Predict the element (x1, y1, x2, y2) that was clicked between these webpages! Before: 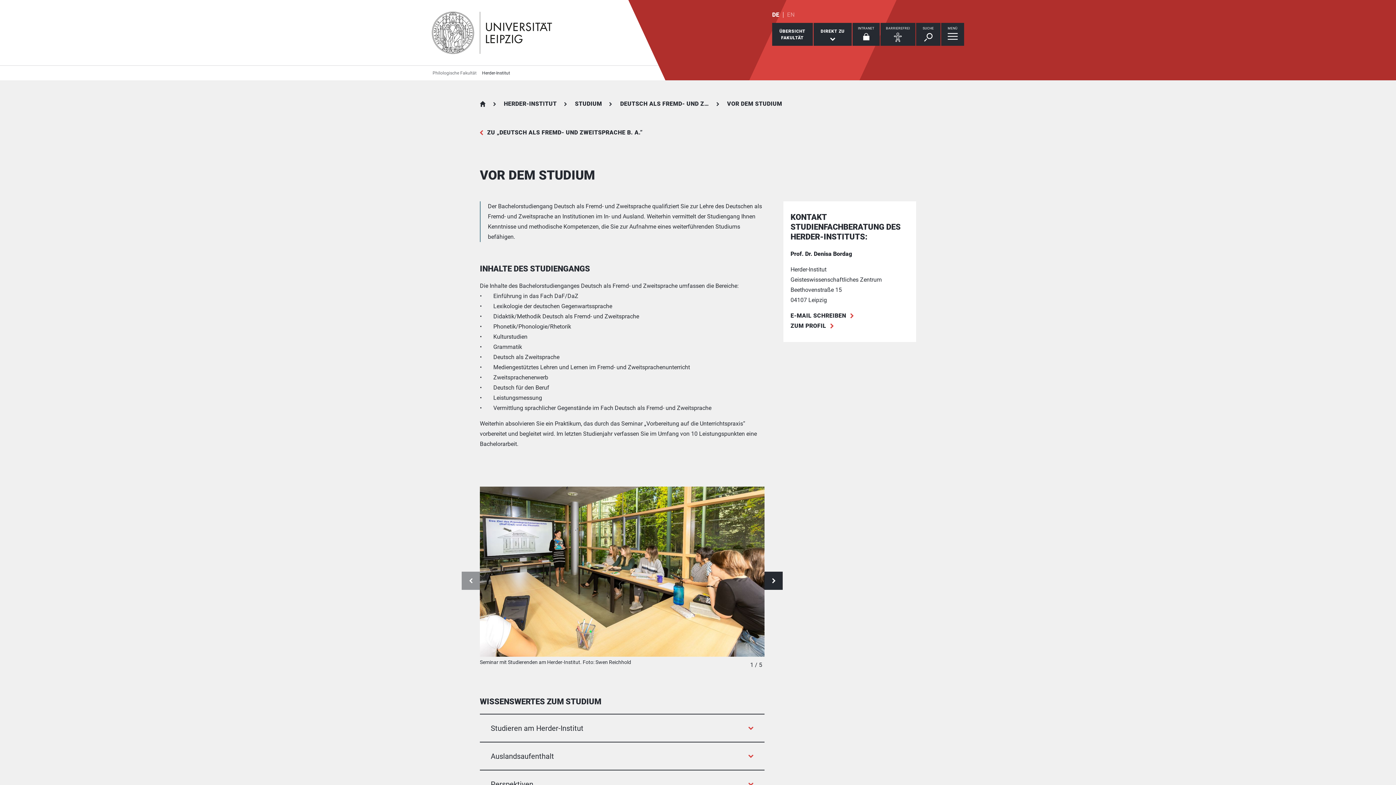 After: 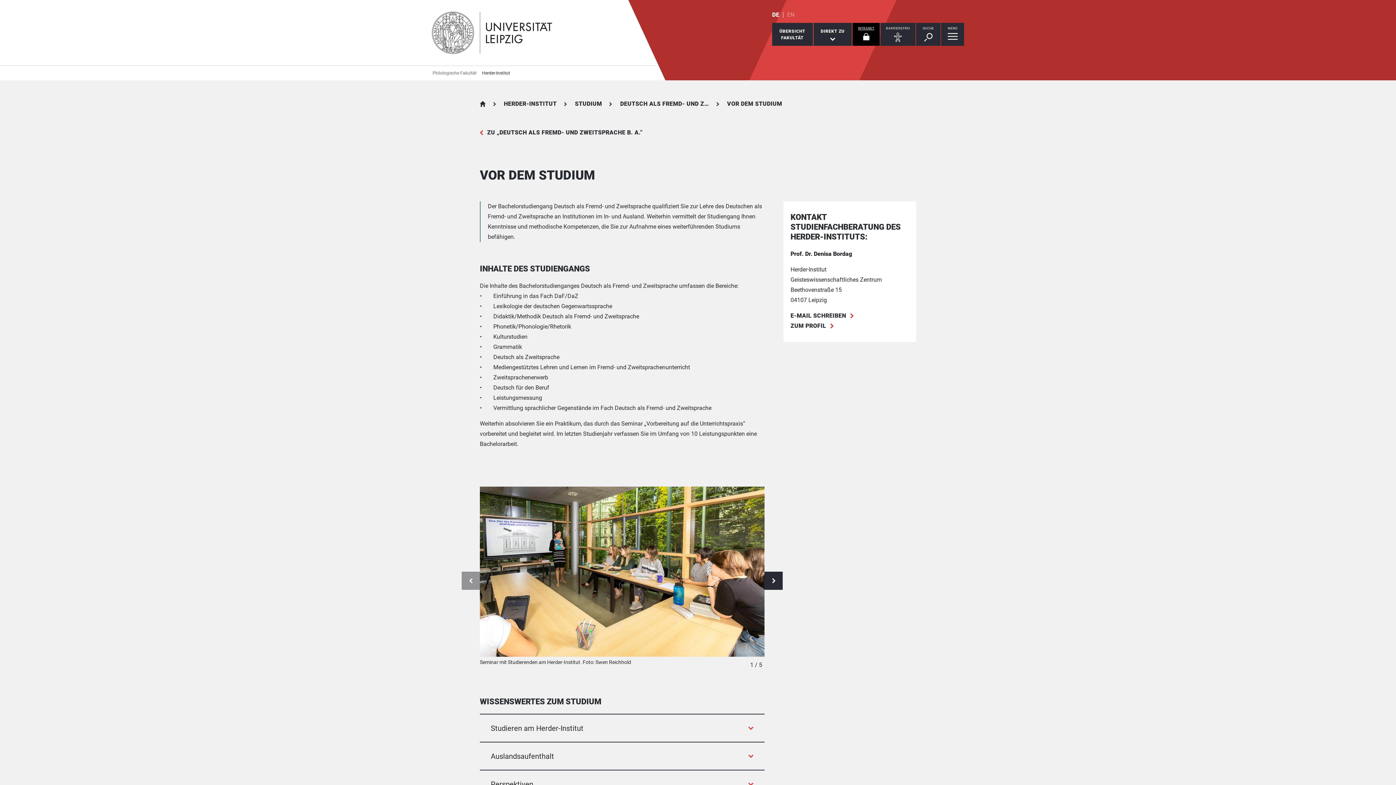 Action: bbox: (852, 22, 880, 45) label: INTRANET